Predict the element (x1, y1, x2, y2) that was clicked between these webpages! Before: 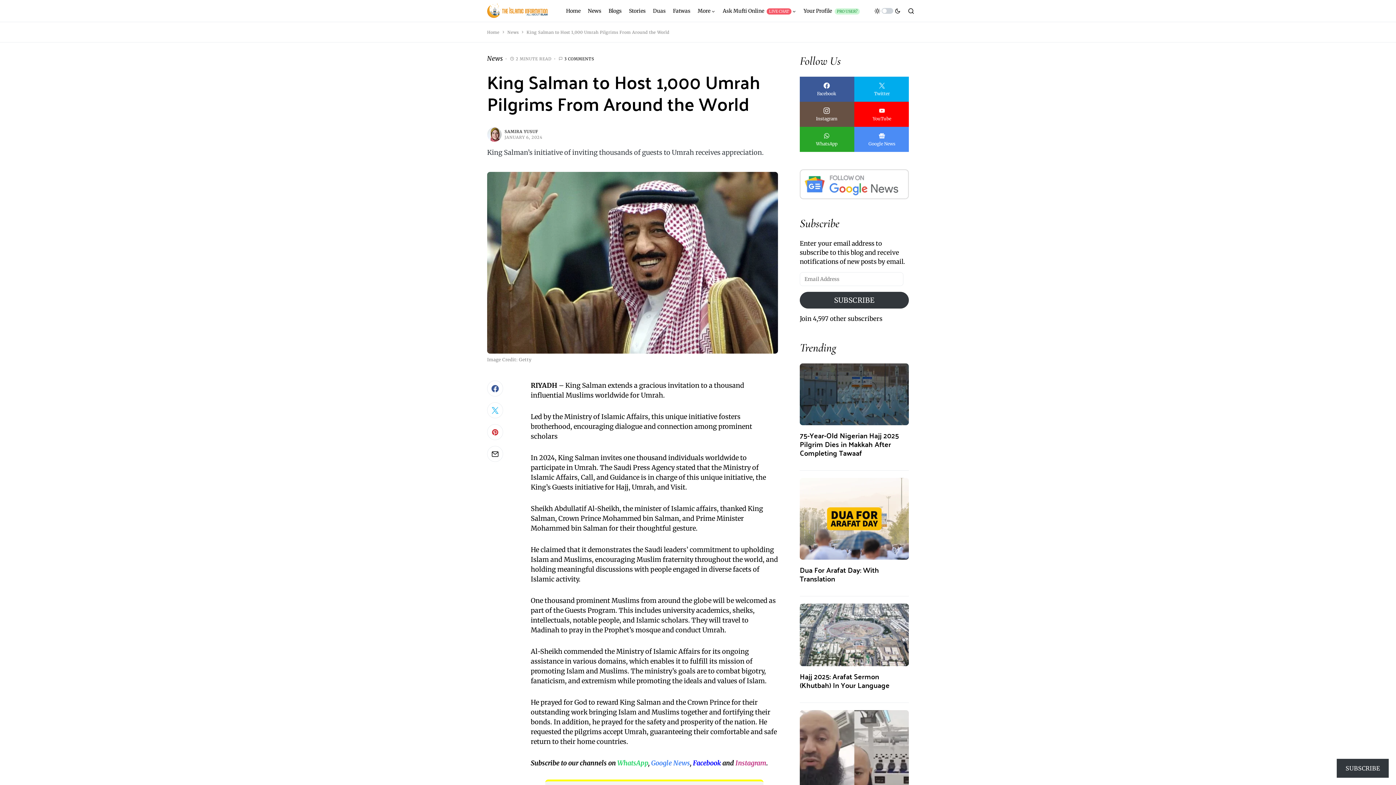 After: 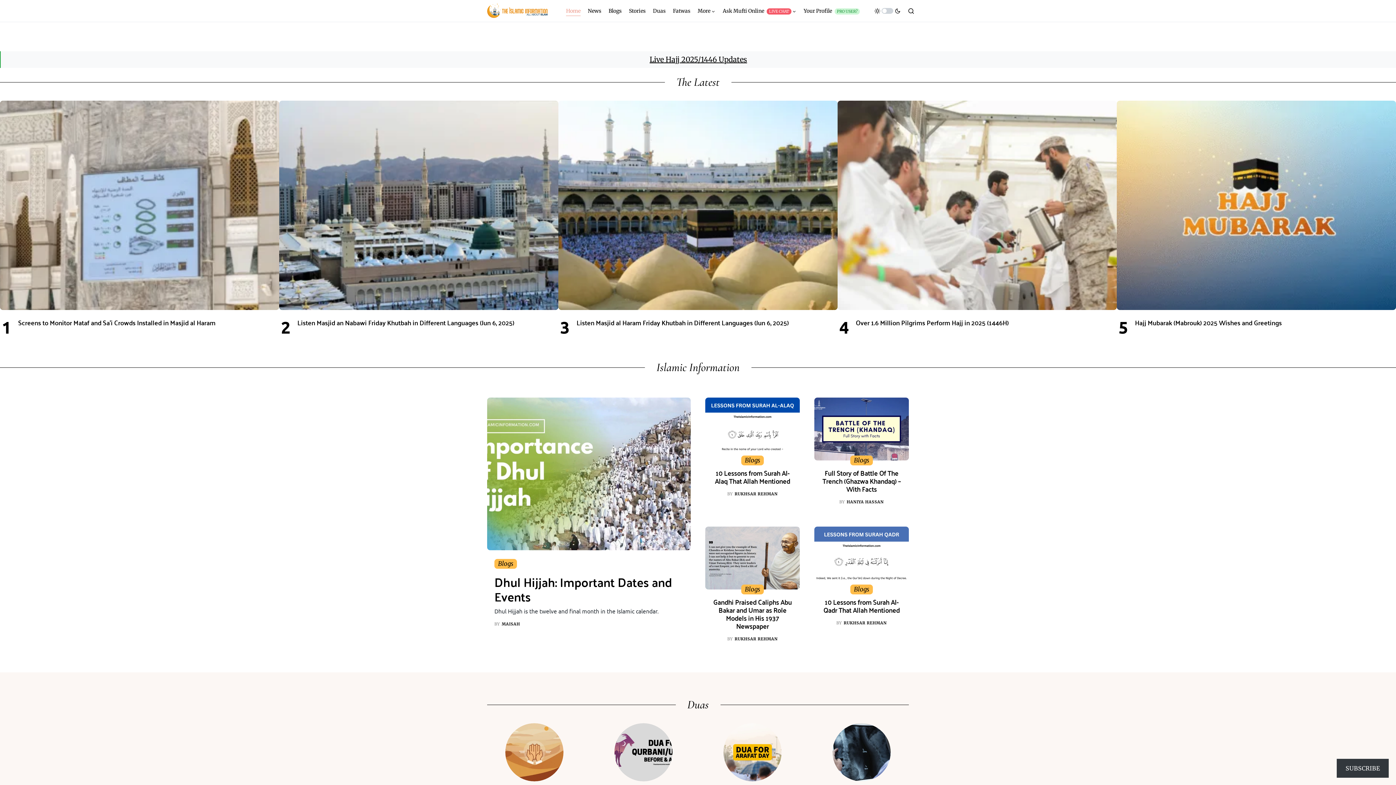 Action: bbox: (487, 29, 499, 34) label: Home